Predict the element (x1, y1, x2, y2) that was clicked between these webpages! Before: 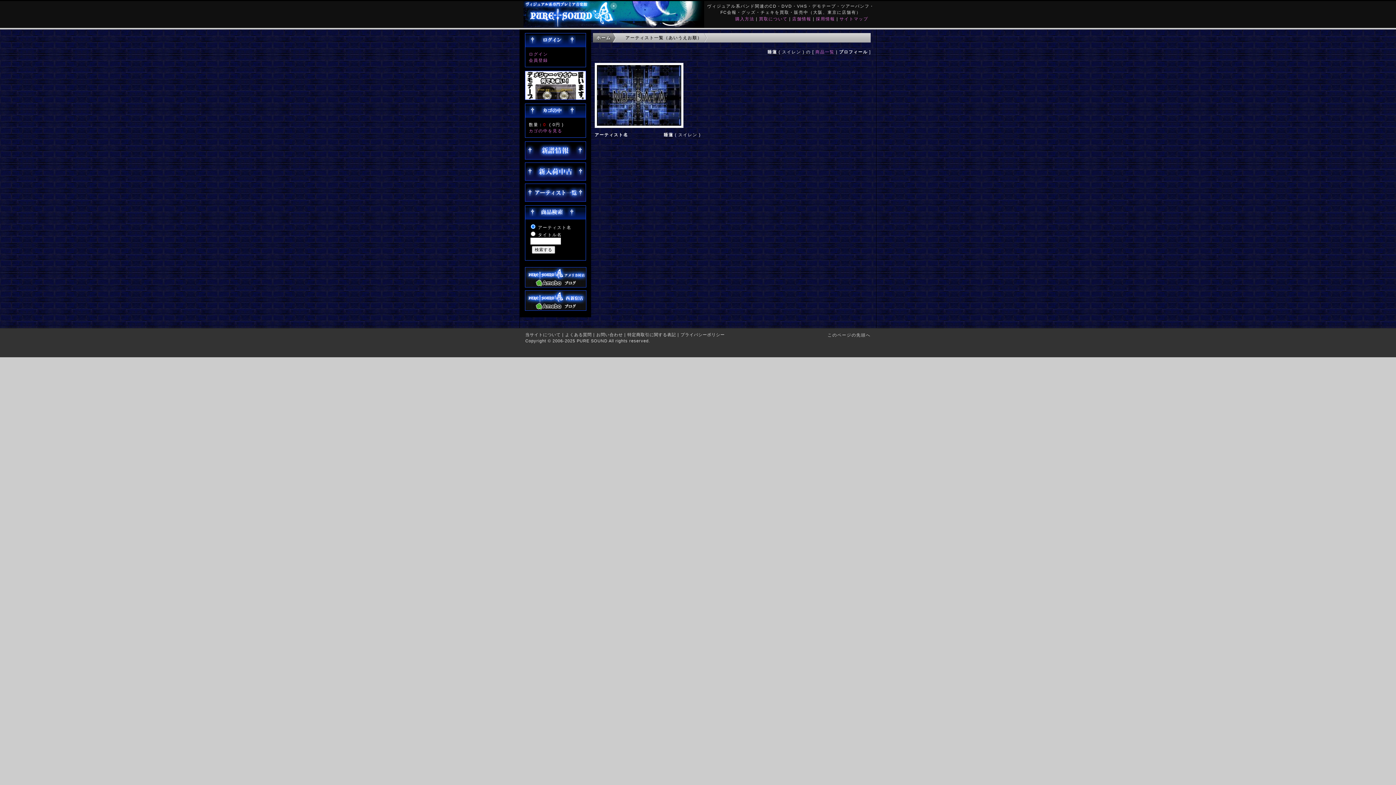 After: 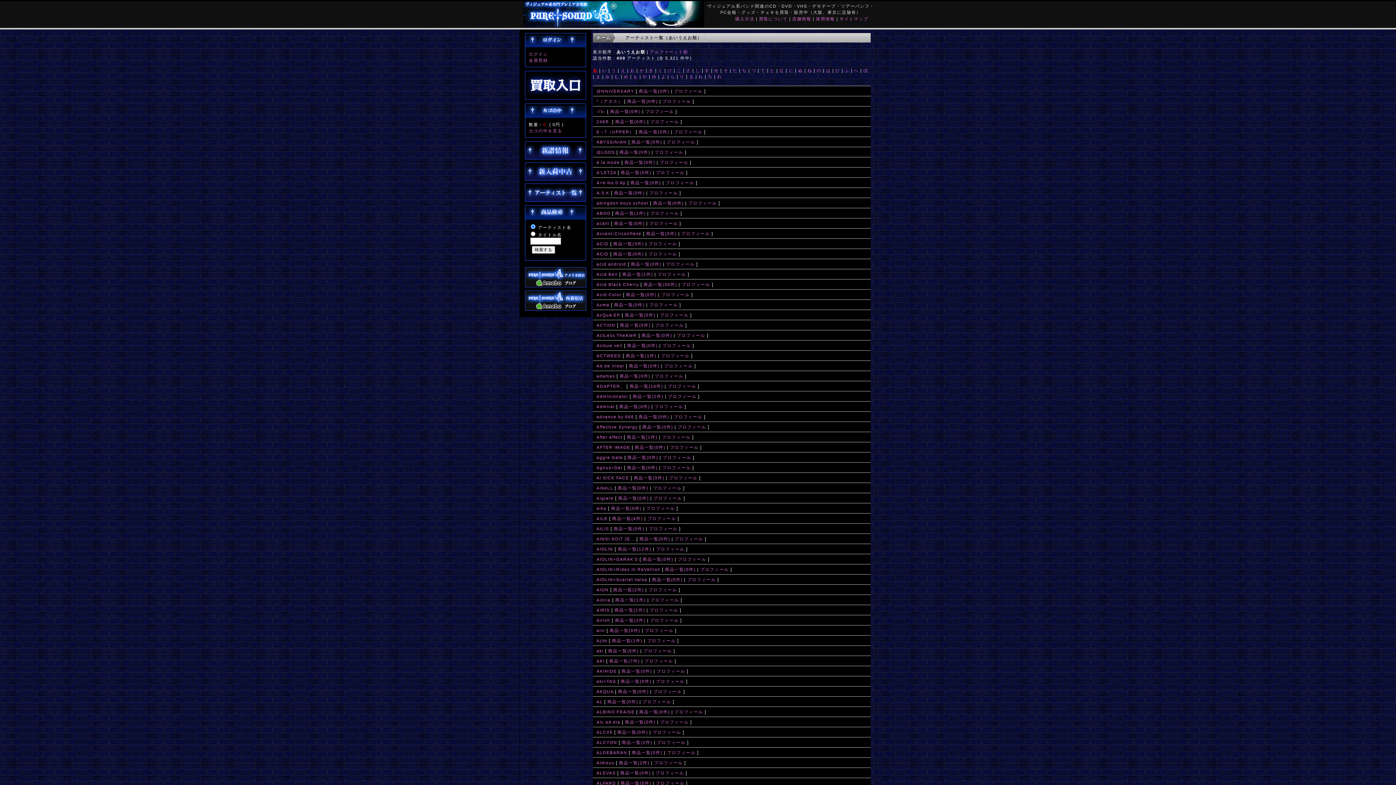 Action: bbox: (524, 197, 586, 202)